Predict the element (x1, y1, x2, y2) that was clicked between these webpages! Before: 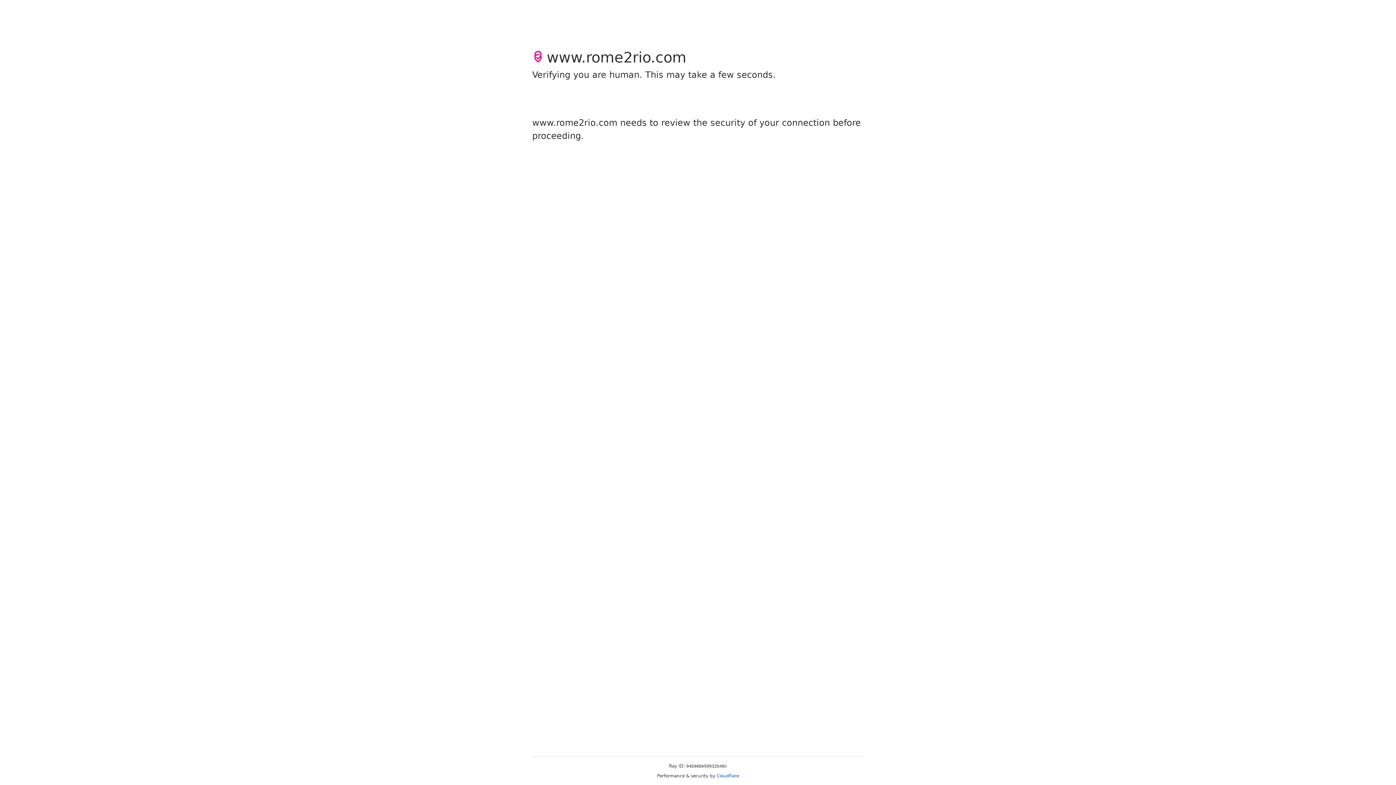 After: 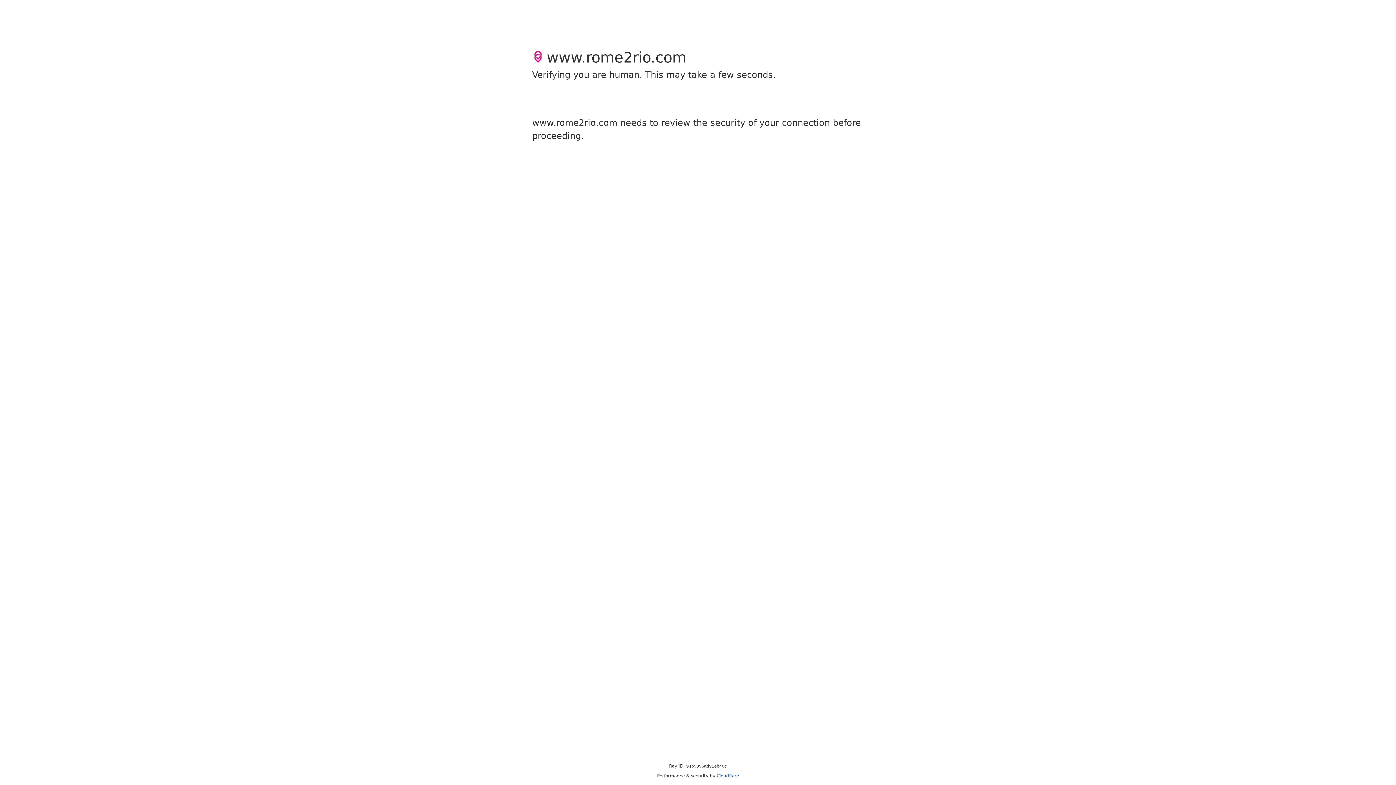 Action: bbox: (716, 773, 739, 778) label: Cloudflare